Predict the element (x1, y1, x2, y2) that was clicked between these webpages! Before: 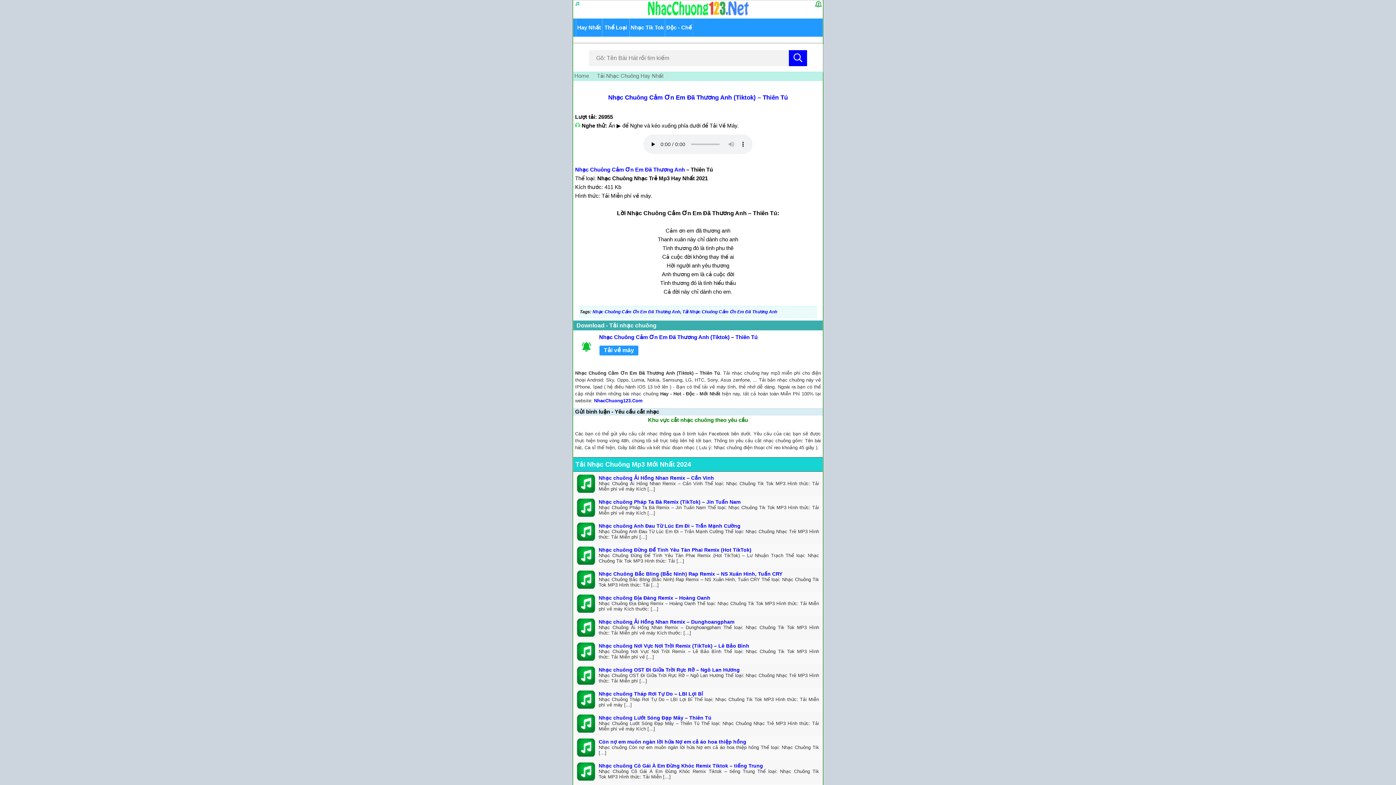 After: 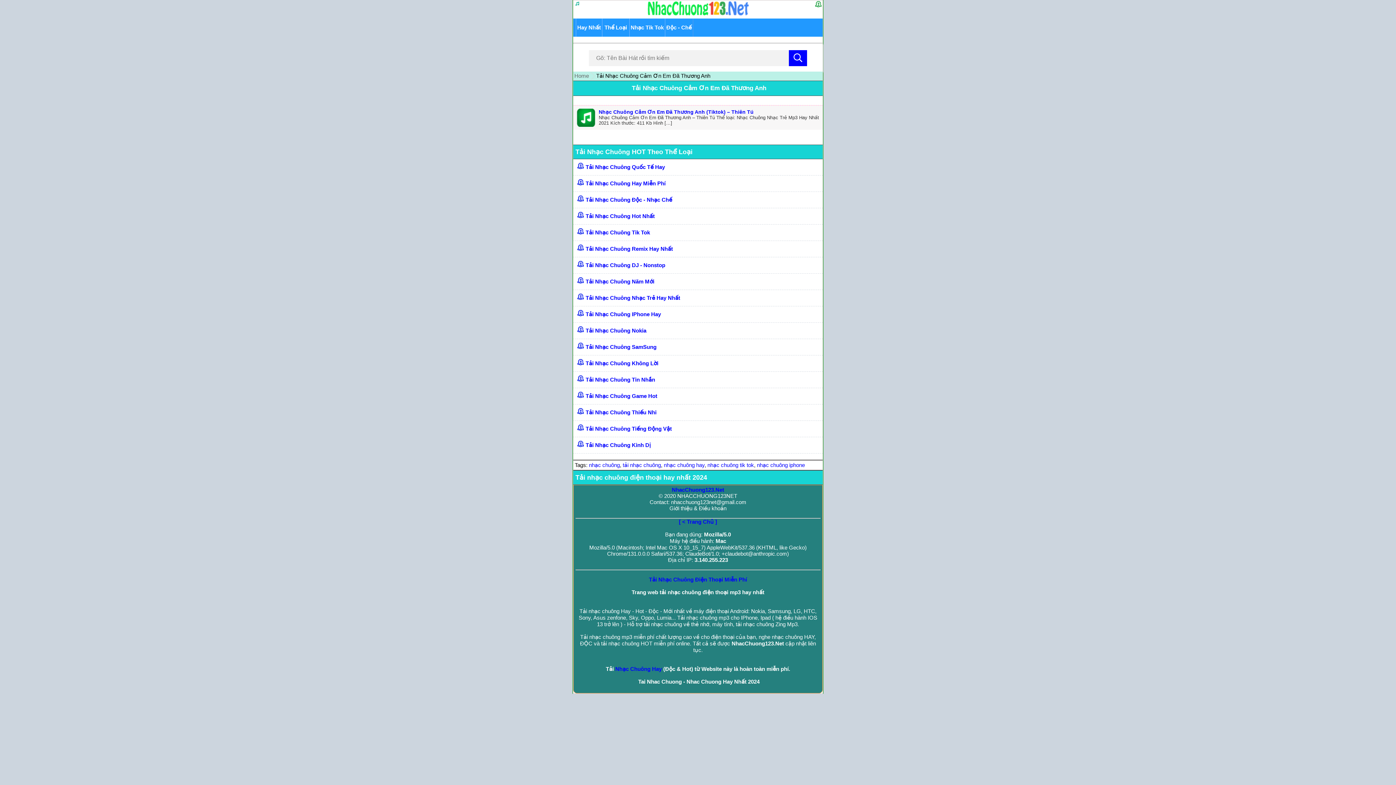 Action: label: Tải Nhạc Chuông Cảm Ơn Em Đã Thương Anh bbox: (682, 318, 777, 323)